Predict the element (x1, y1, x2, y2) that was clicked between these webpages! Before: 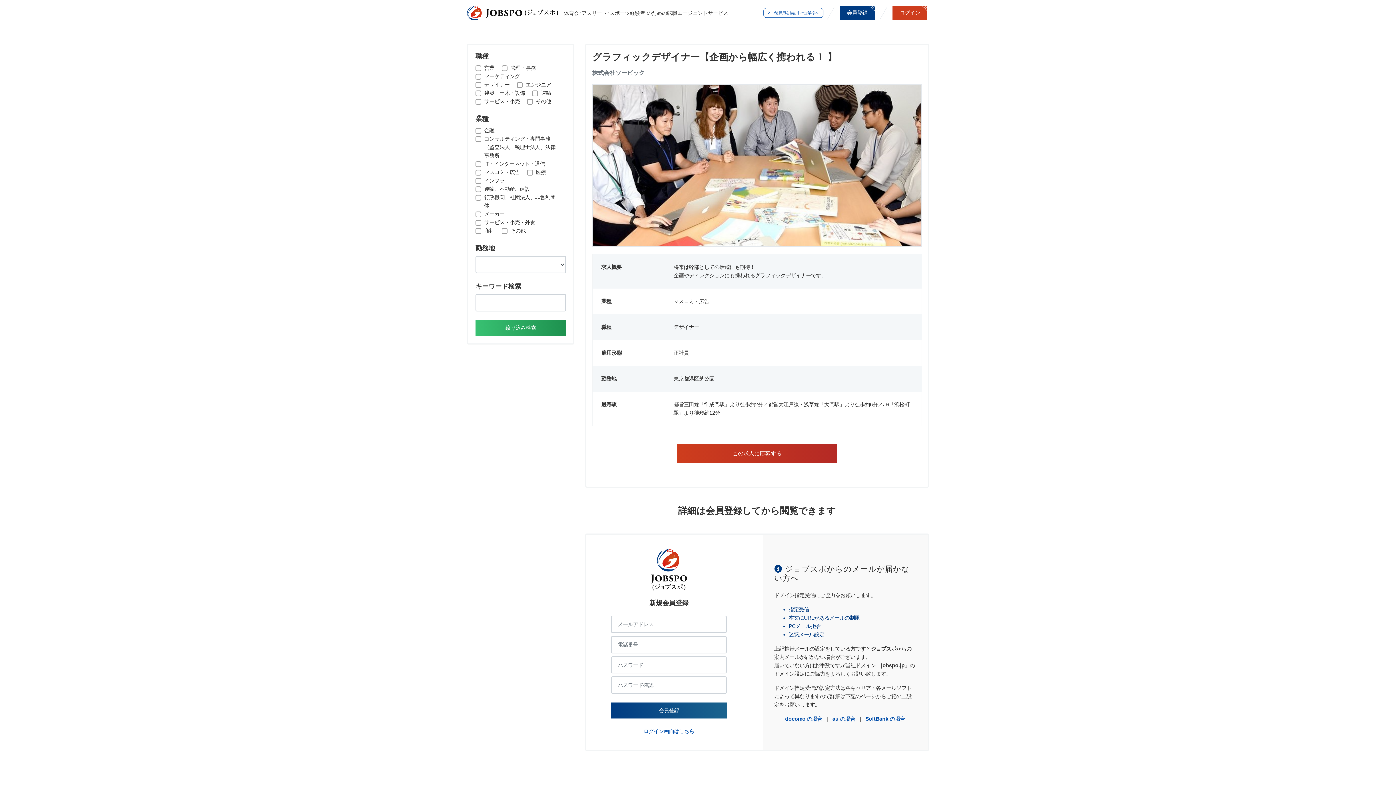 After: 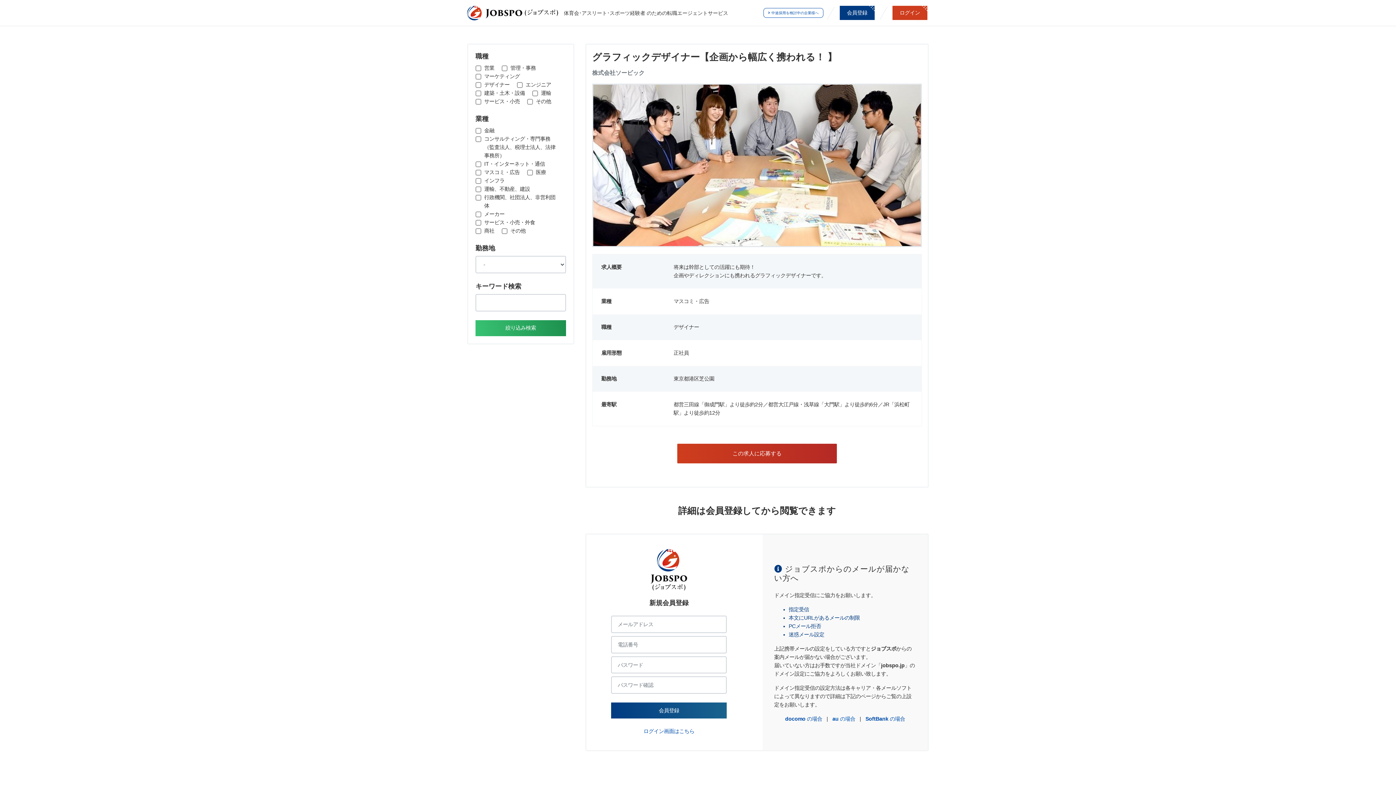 Action: bbox: (832, 716, 855, 722) label: au の場合